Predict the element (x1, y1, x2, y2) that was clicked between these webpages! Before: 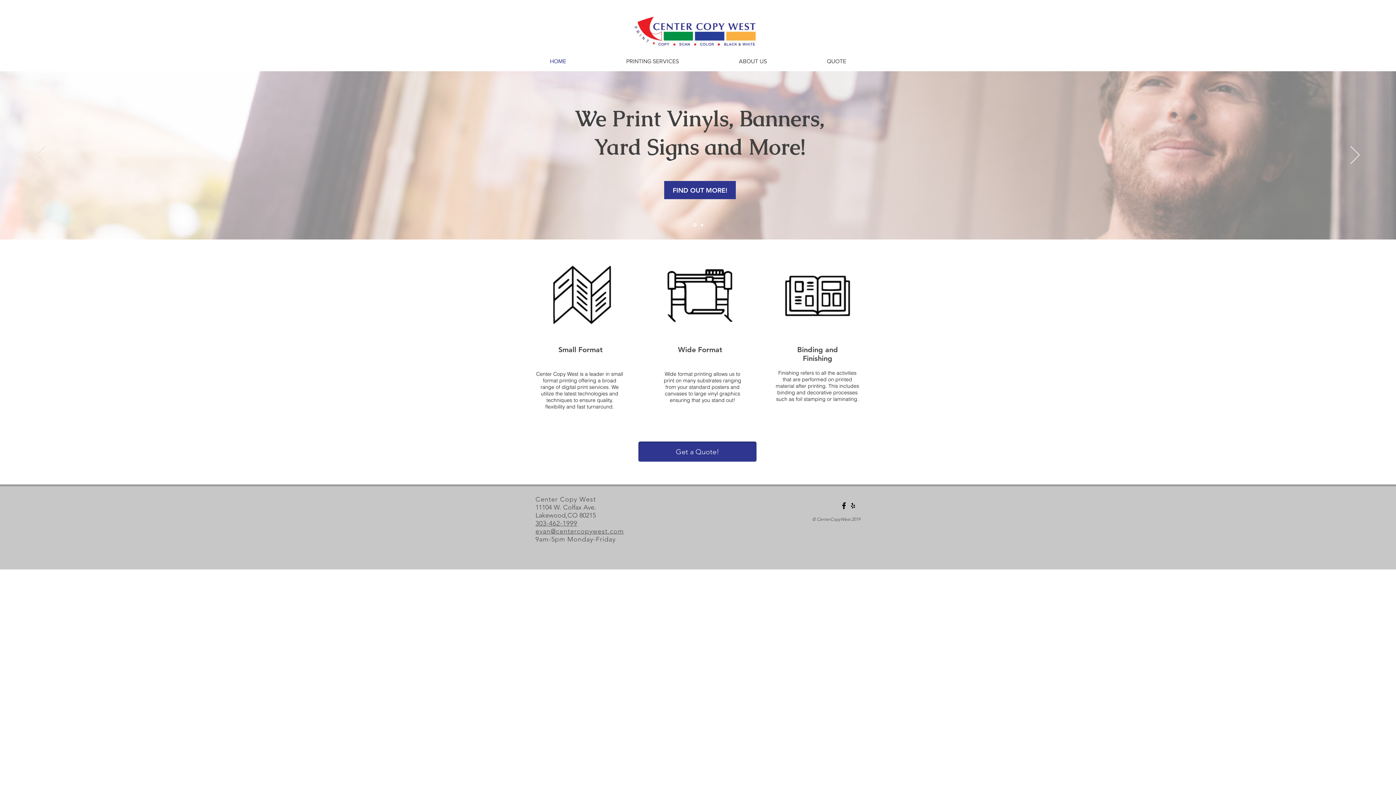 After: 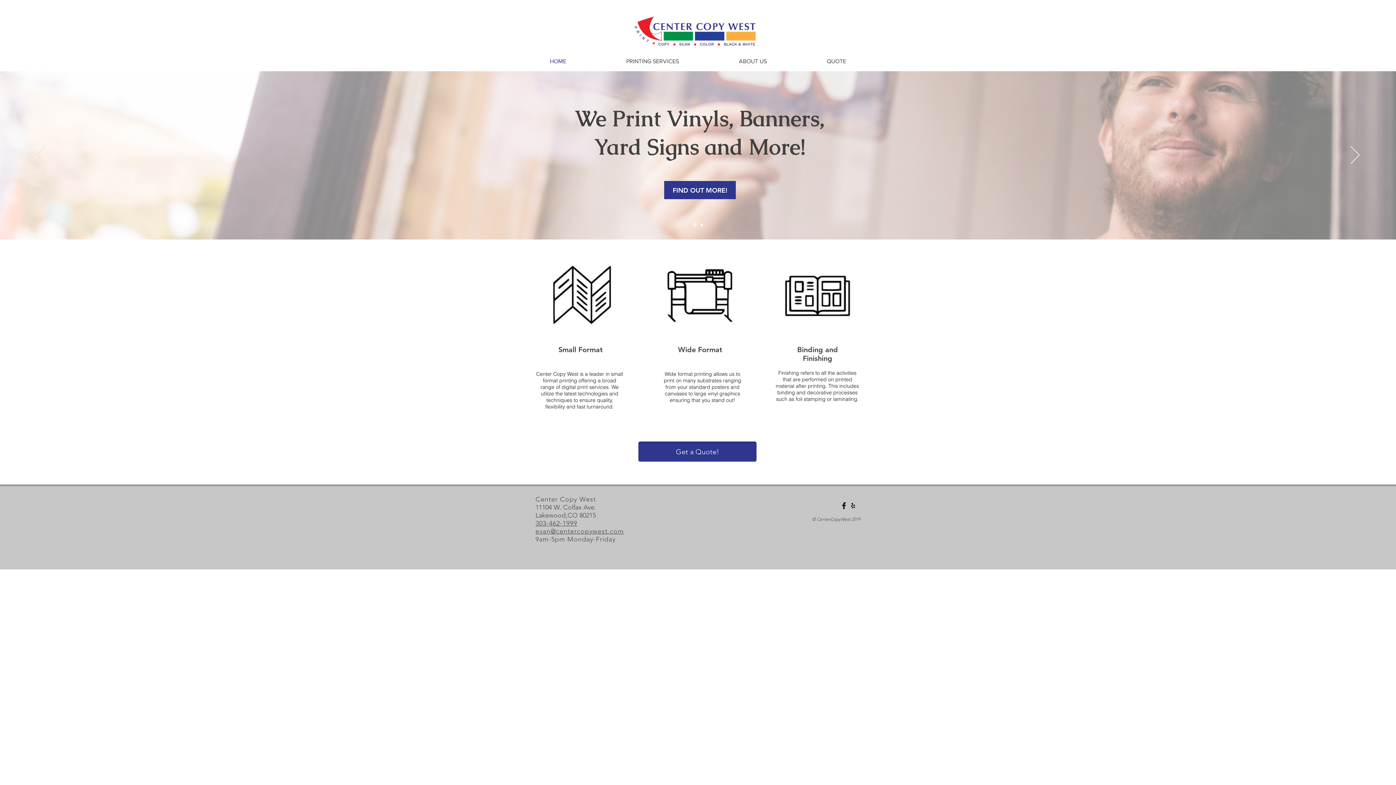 Action: bbox: (535, 519, 577, 527) label: 303-462-1999